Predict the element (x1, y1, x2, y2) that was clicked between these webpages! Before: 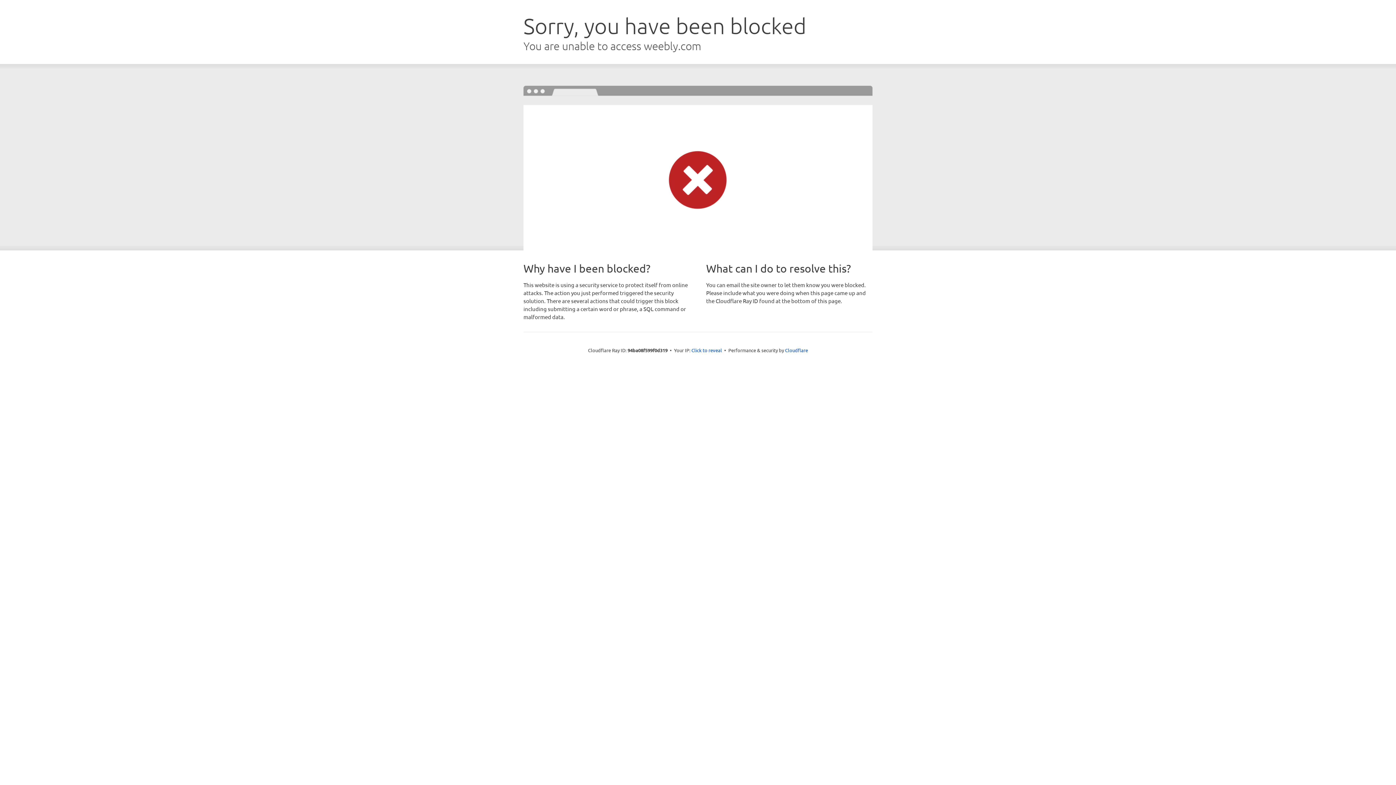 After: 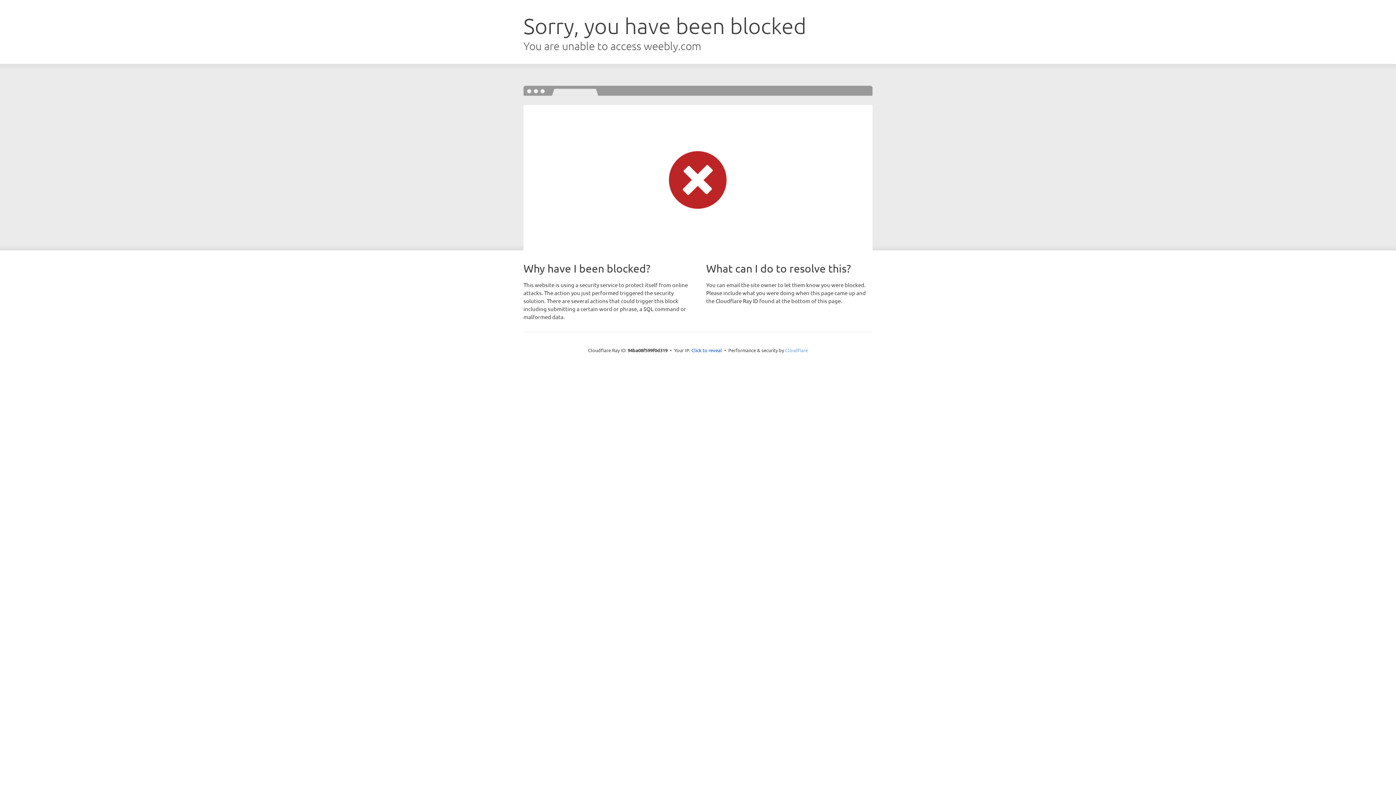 Action: label: Cloudflare bbox: (785, 347, 808, 353)